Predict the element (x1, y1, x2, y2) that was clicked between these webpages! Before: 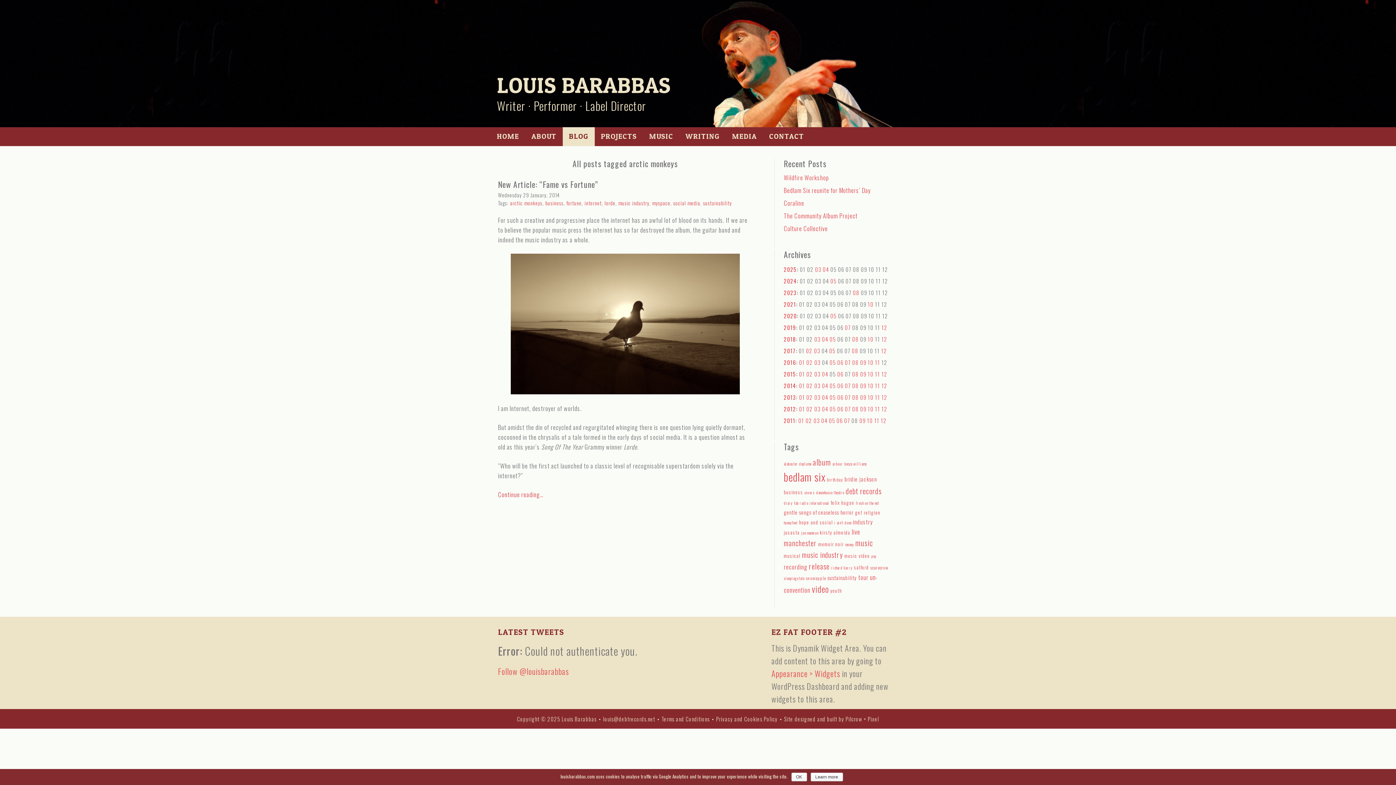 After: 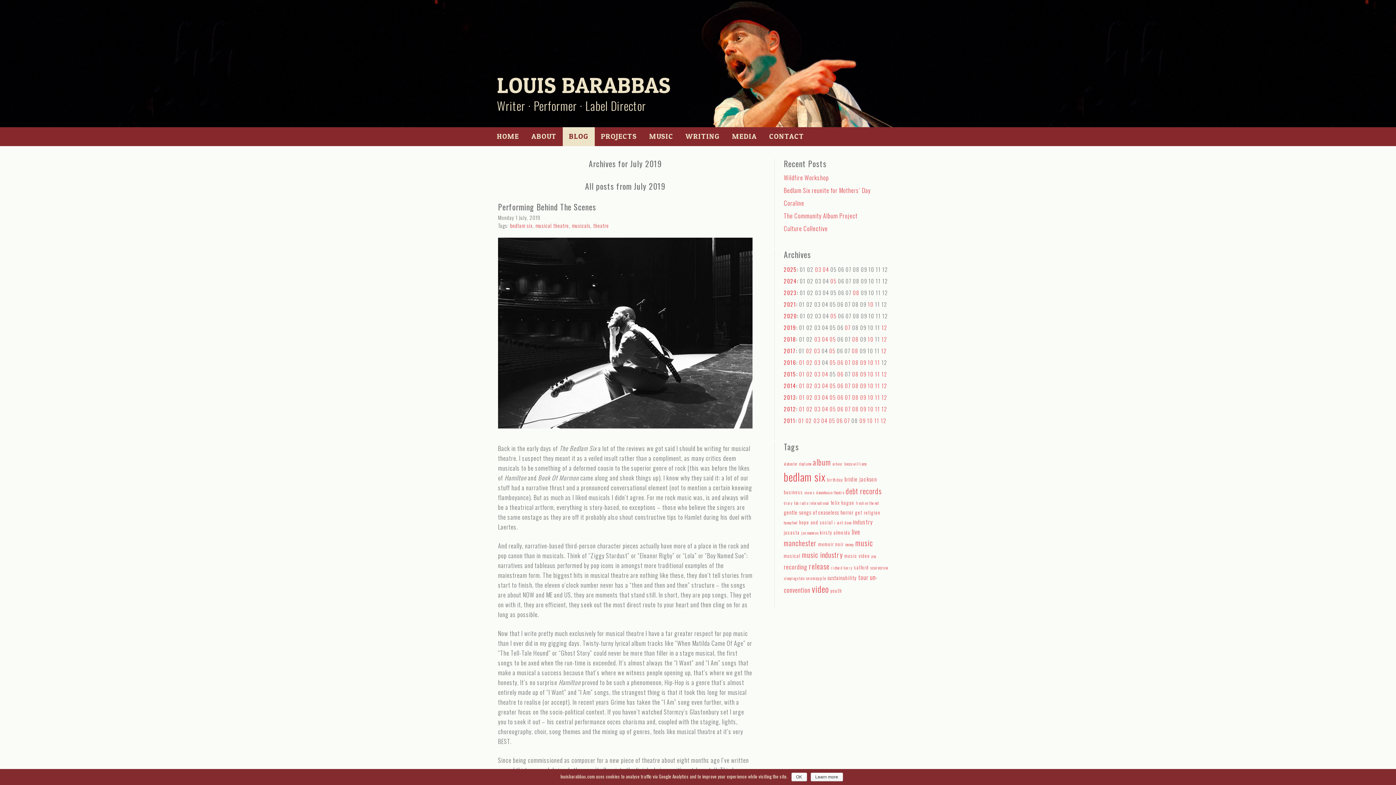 Action: label: 07 bbox: (845, 323, 850, 331)